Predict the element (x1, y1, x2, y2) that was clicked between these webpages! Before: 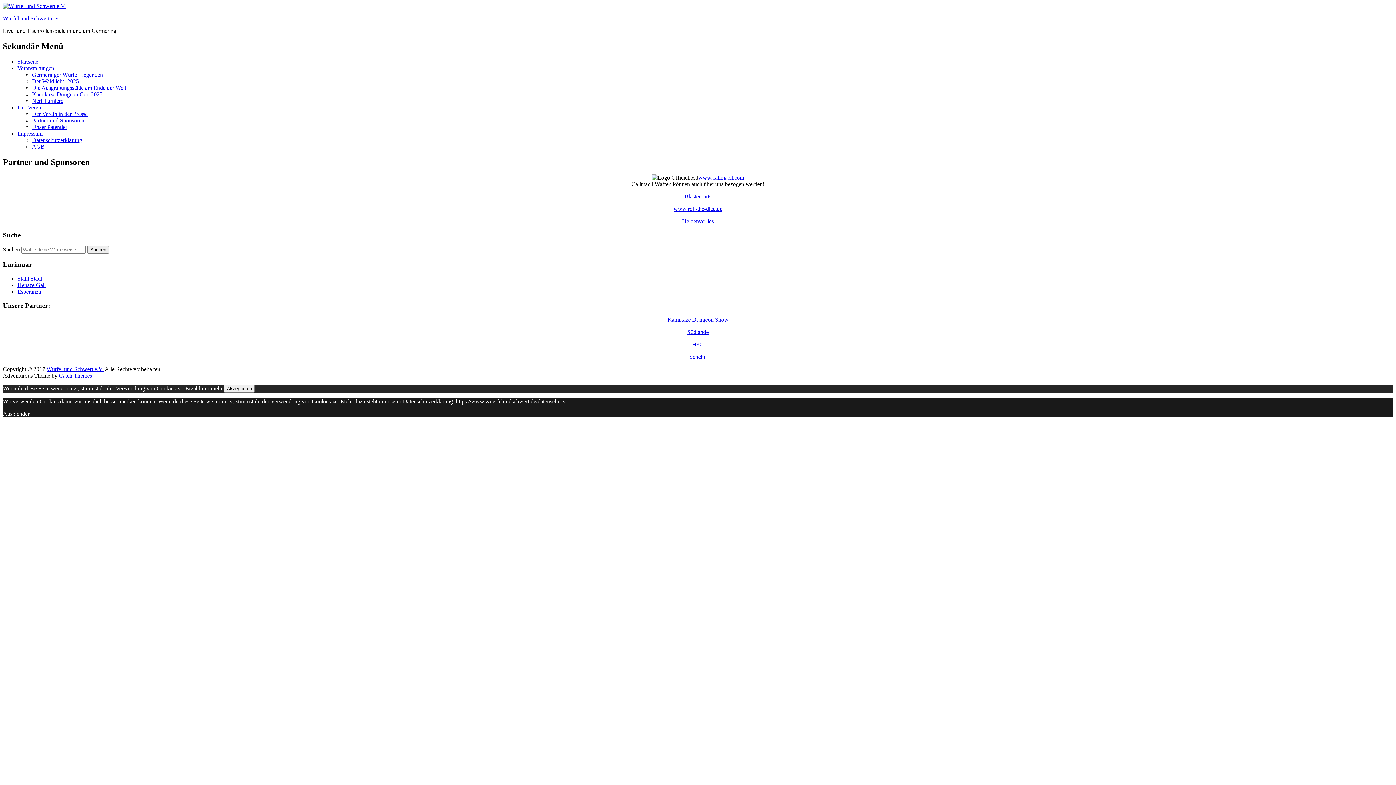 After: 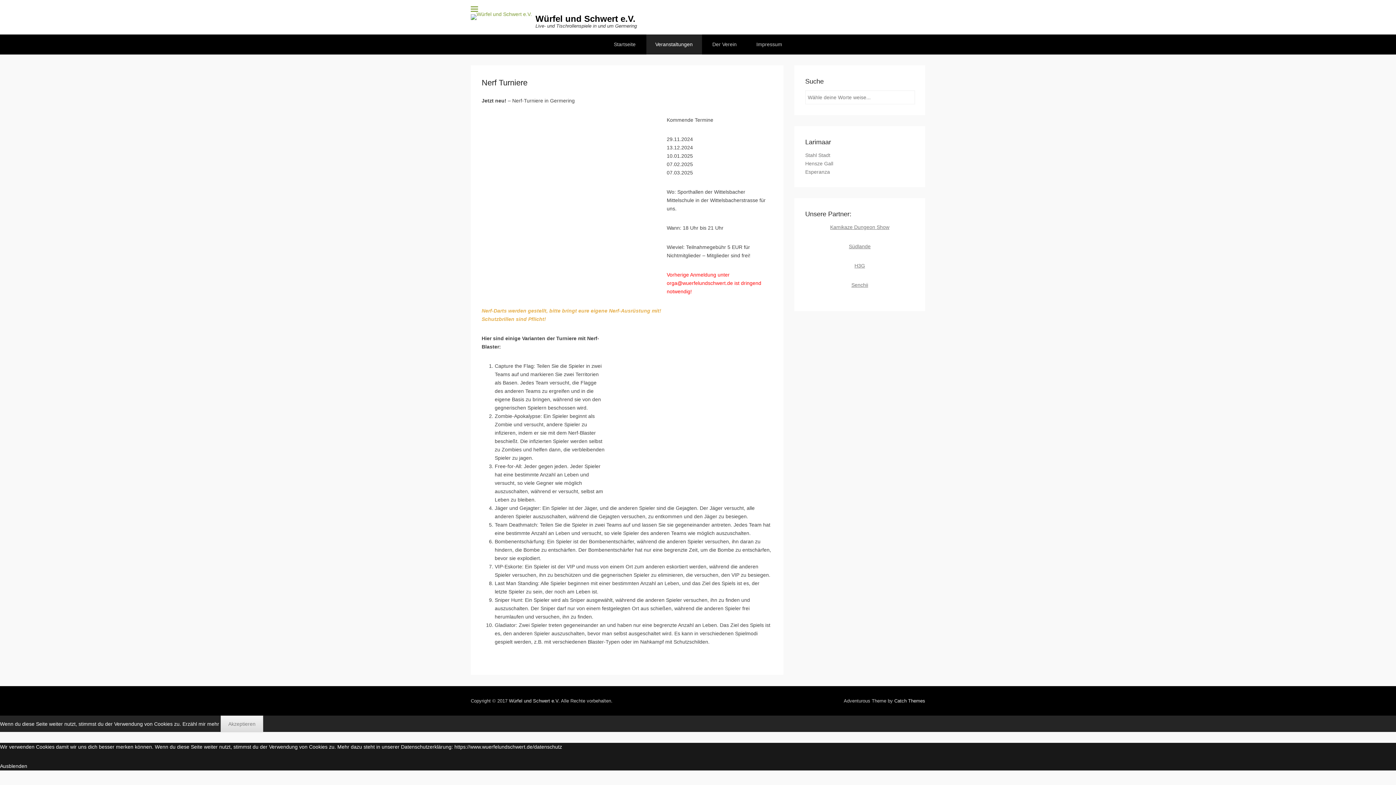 Action: bbox: (32, 97, 63, 103) label: Nerf Turniere